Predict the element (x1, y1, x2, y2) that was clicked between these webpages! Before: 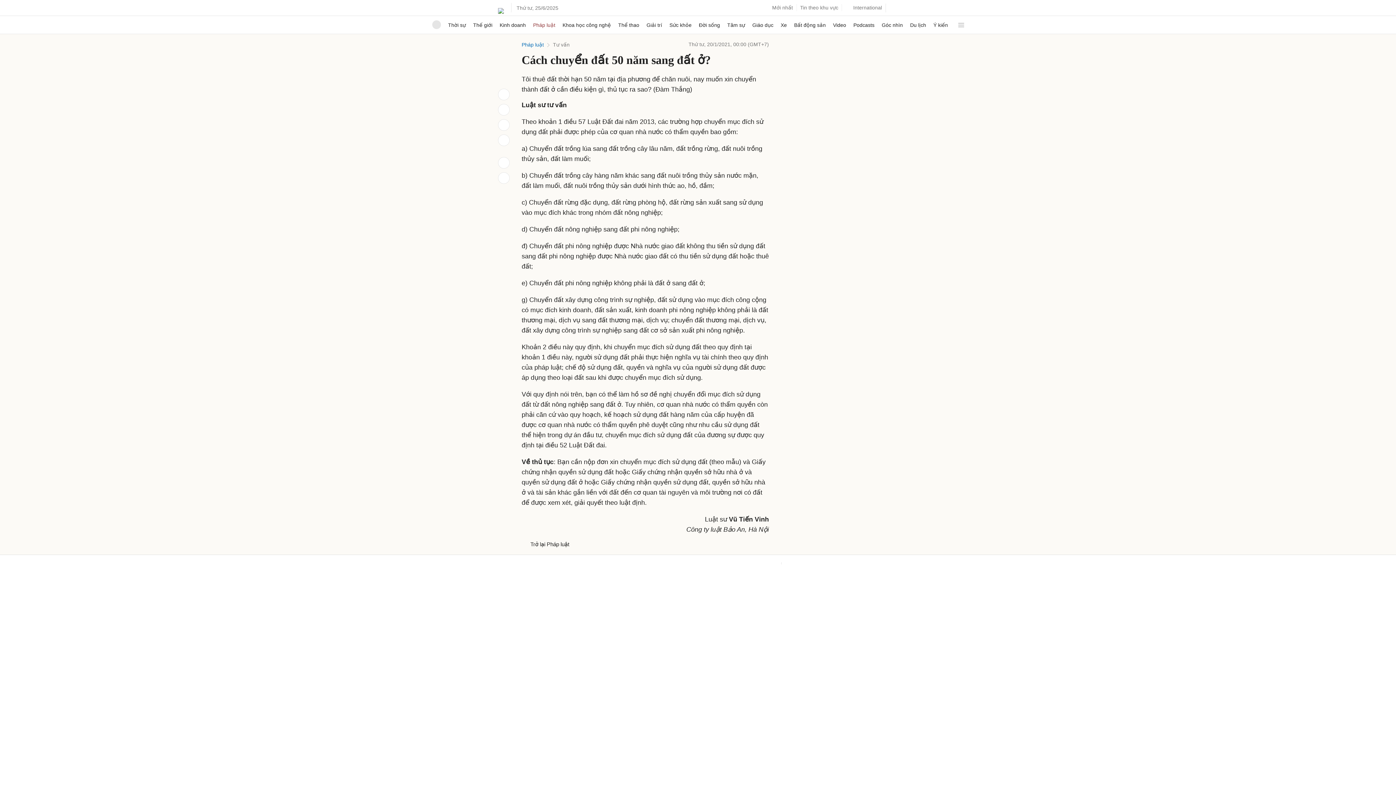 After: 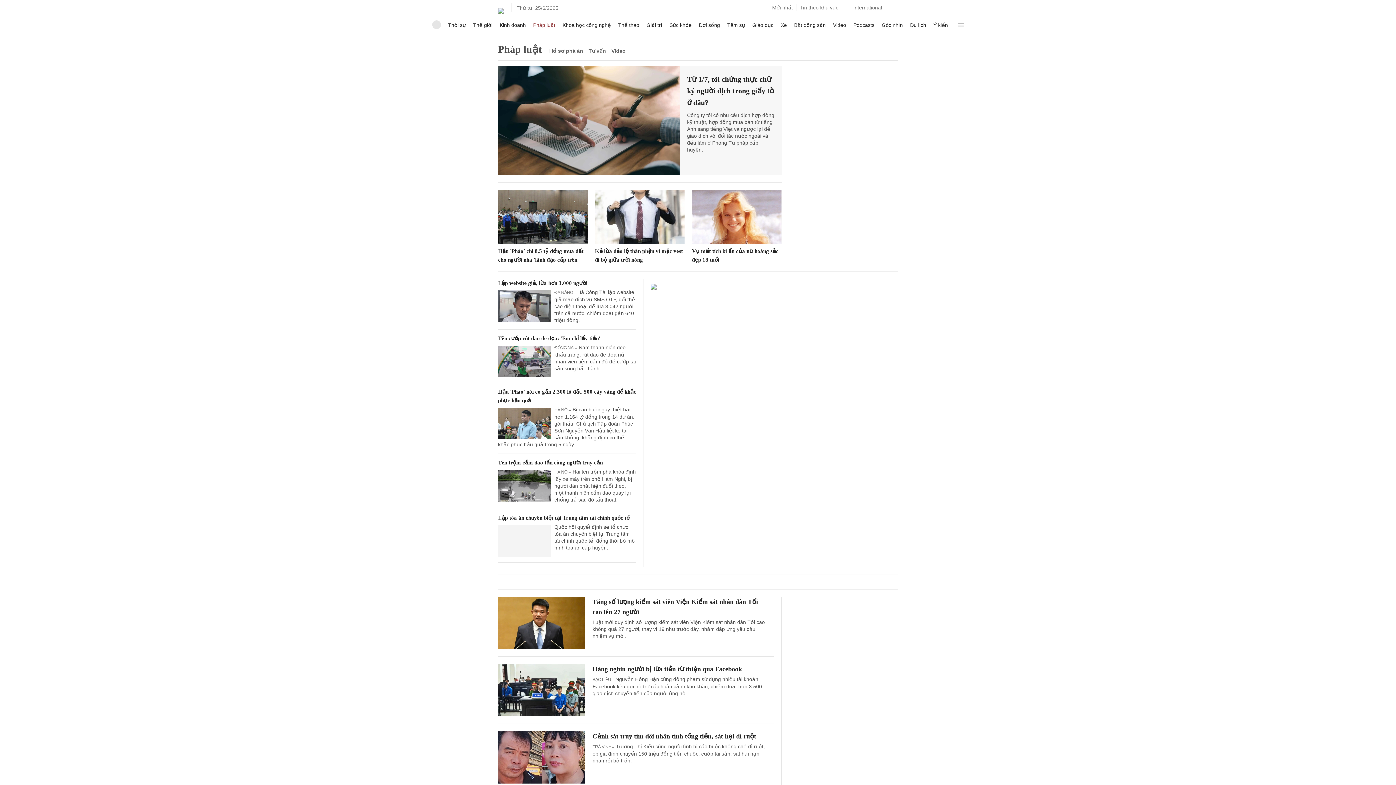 Action: bbox: (521, 541, 569, 547) label:   Trở lại Pháp luật
Trở lại Pháp luật